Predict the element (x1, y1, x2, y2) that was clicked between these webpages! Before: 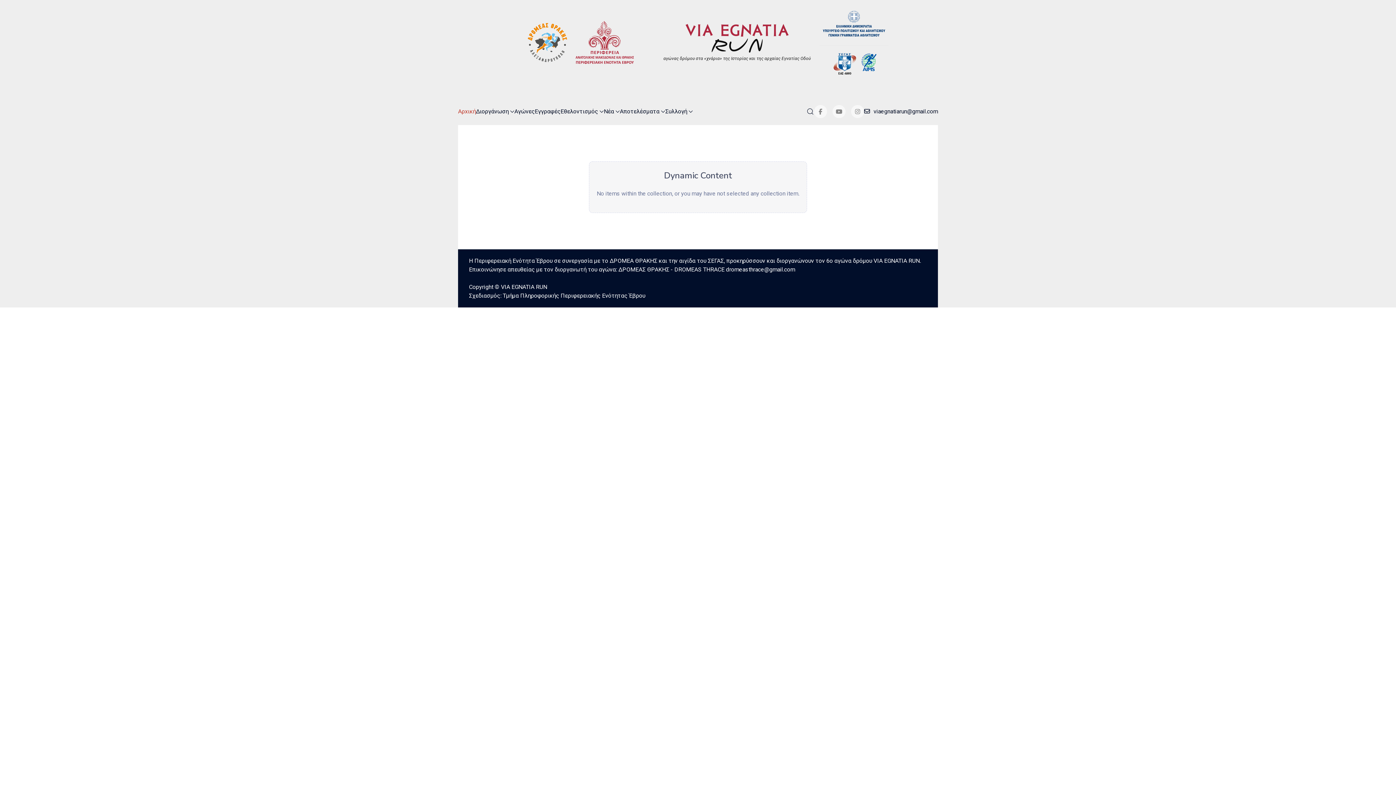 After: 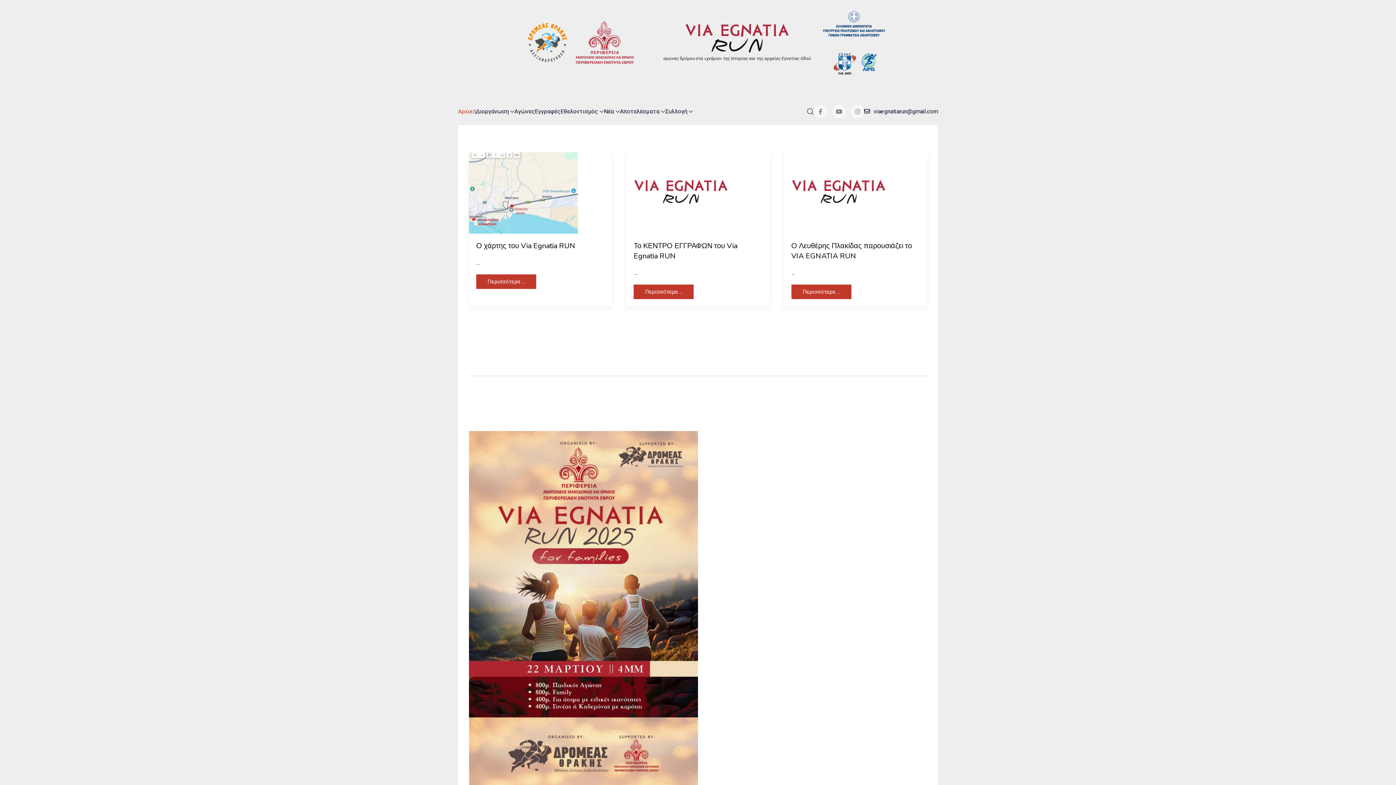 Action: bbox: (684, 32, 790, 38)